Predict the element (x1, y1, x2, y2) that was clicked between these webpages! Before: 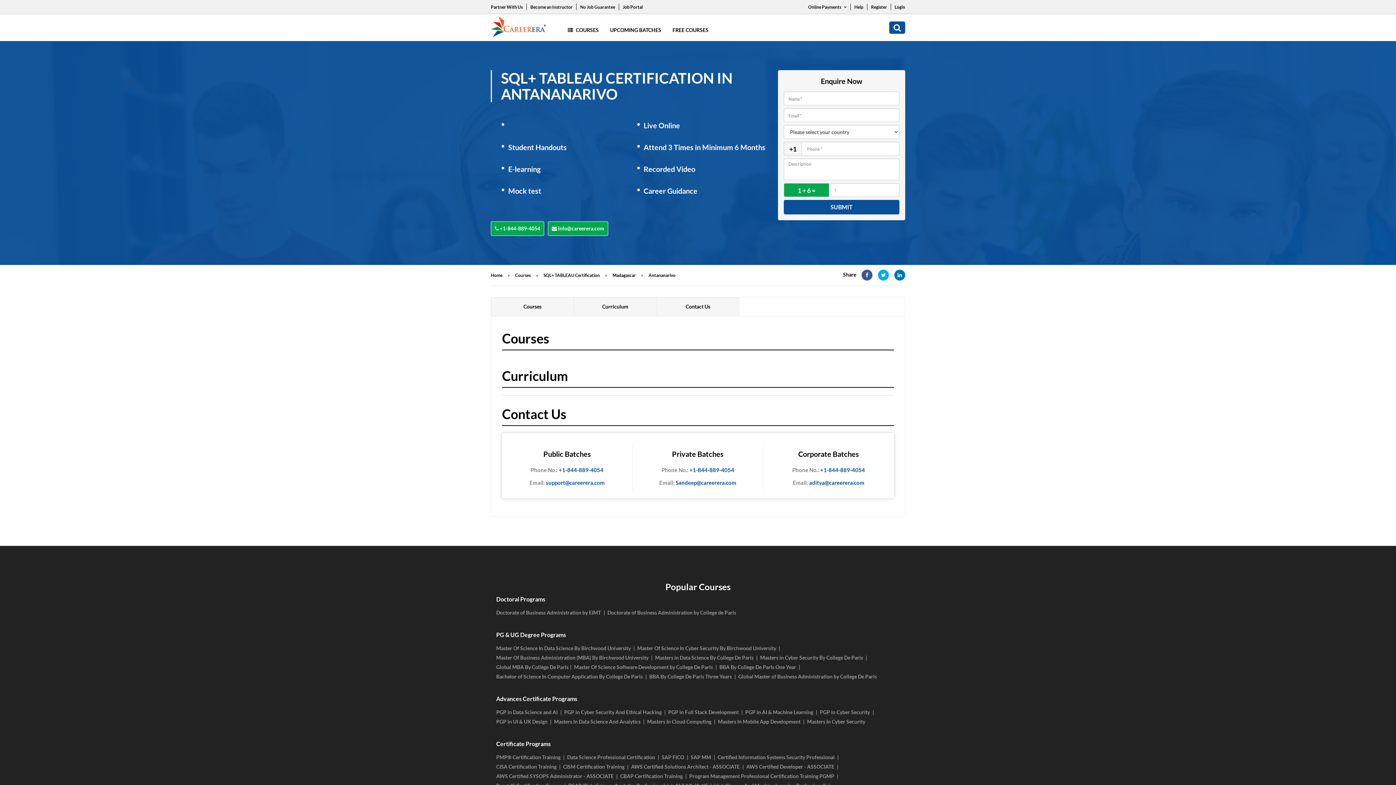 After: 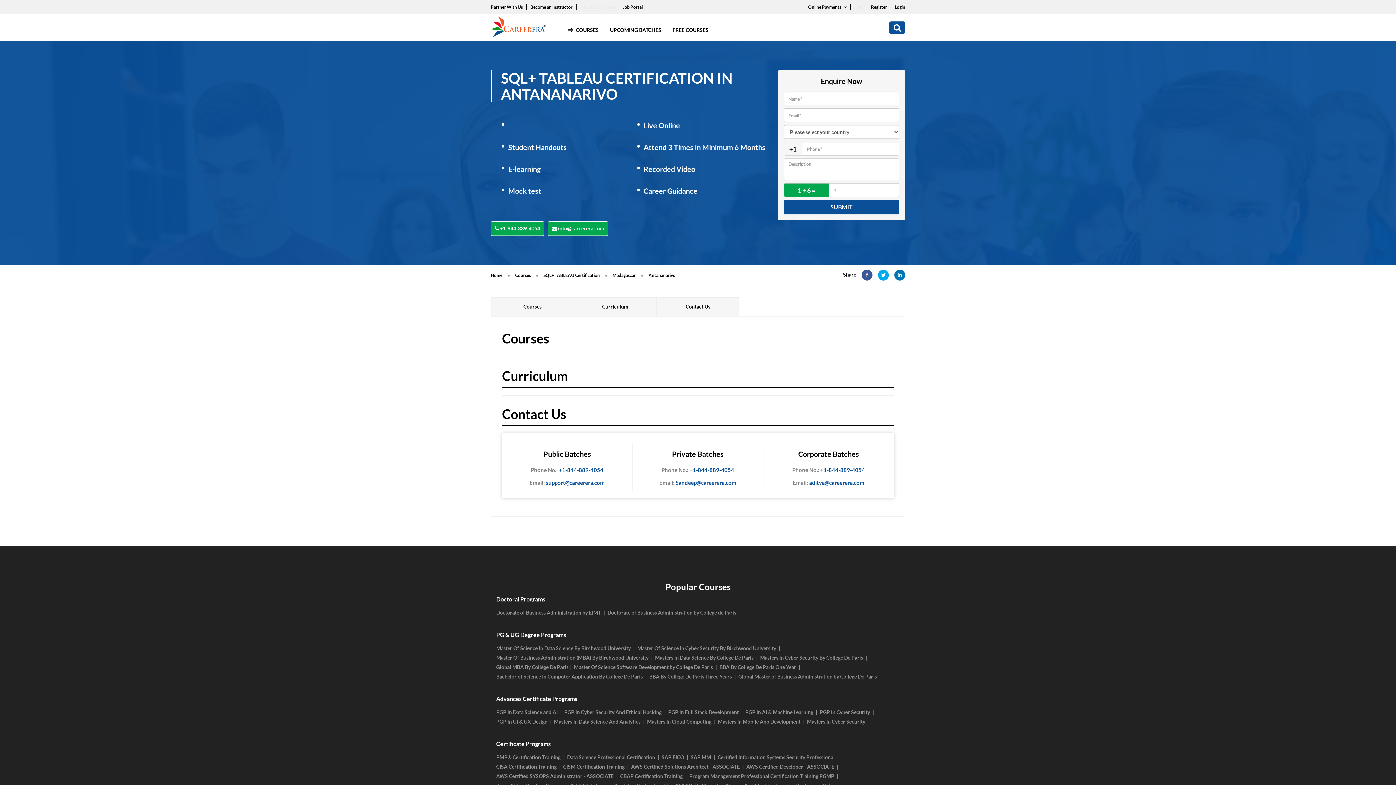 Action: bbox: (894, 269, 905, 280)